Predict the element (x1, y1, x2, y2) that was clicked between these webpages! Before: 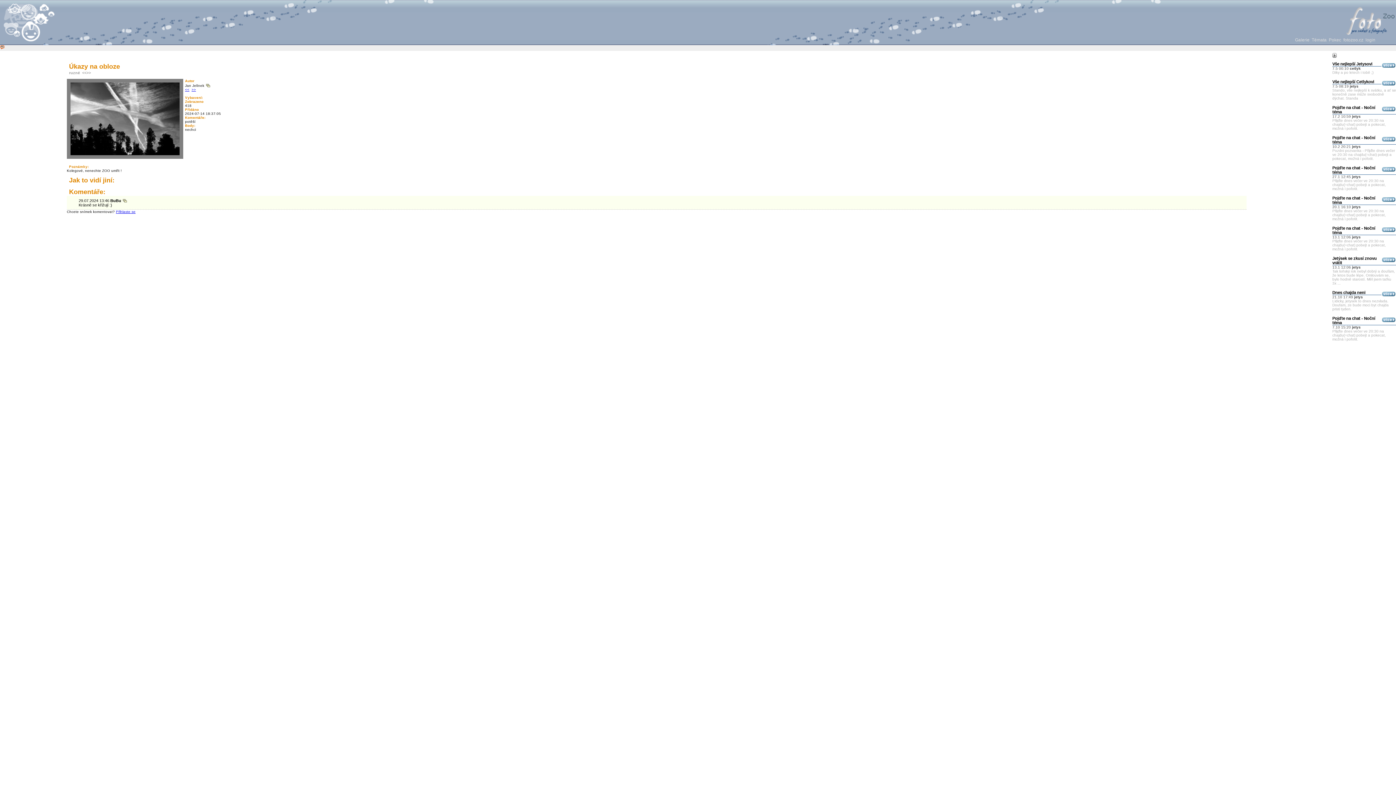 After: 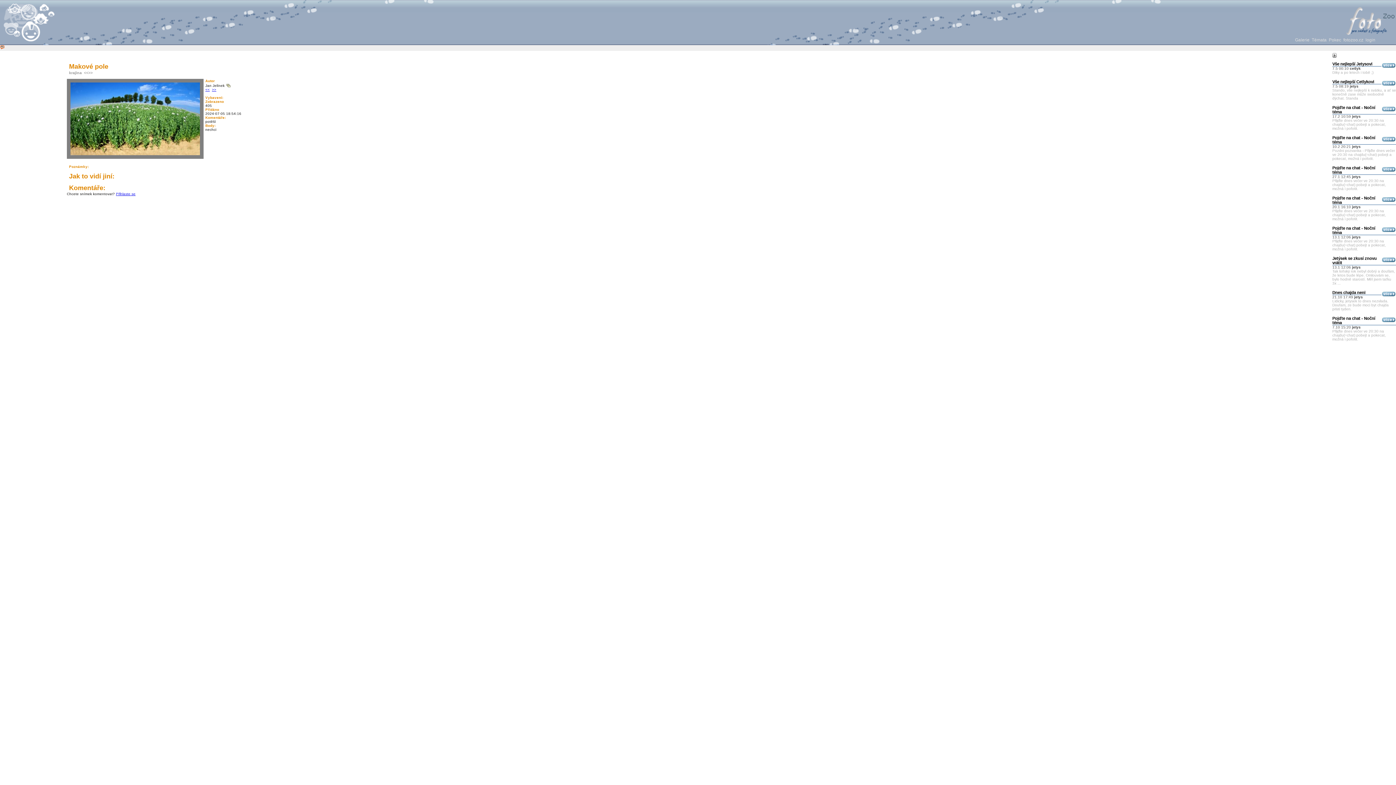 Action: label: << bbox: (185, 87, 189, 91)